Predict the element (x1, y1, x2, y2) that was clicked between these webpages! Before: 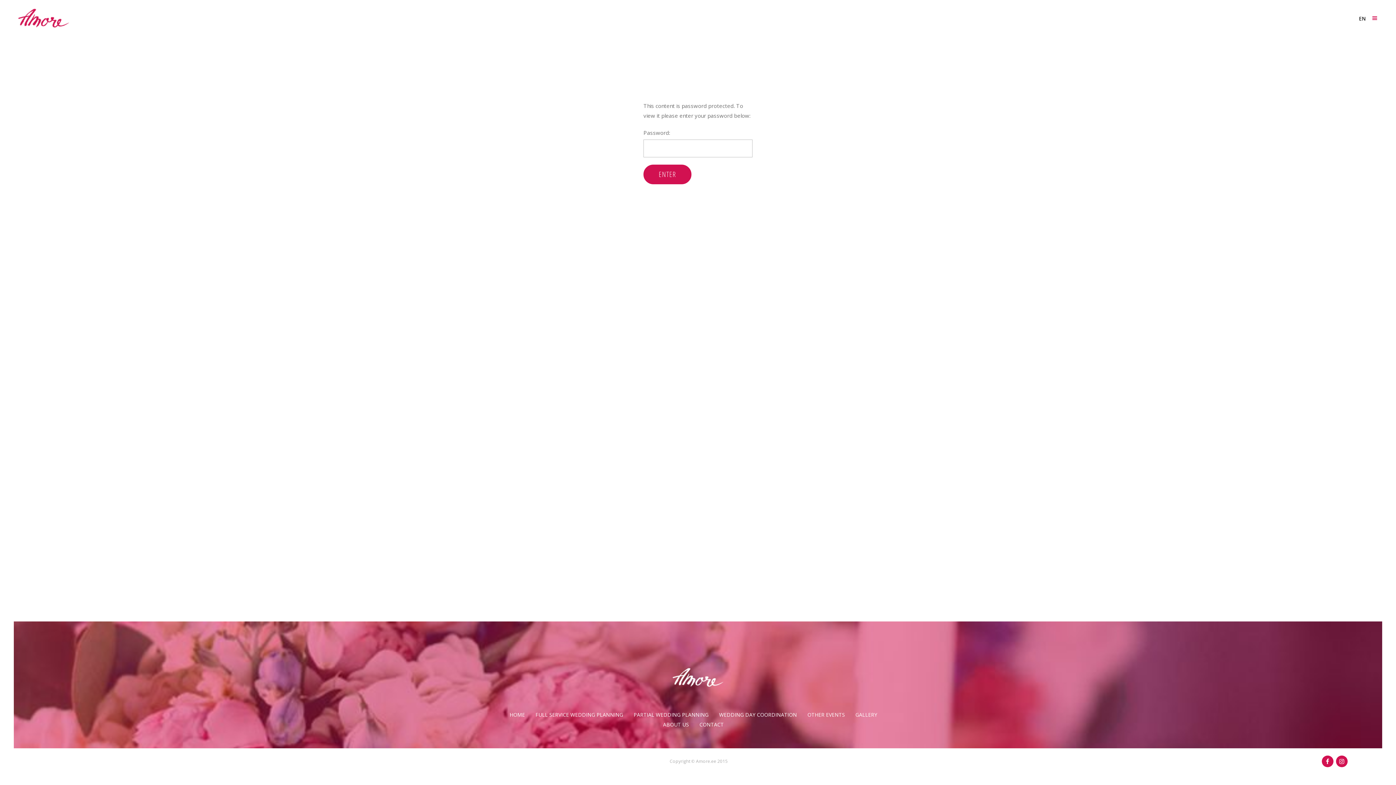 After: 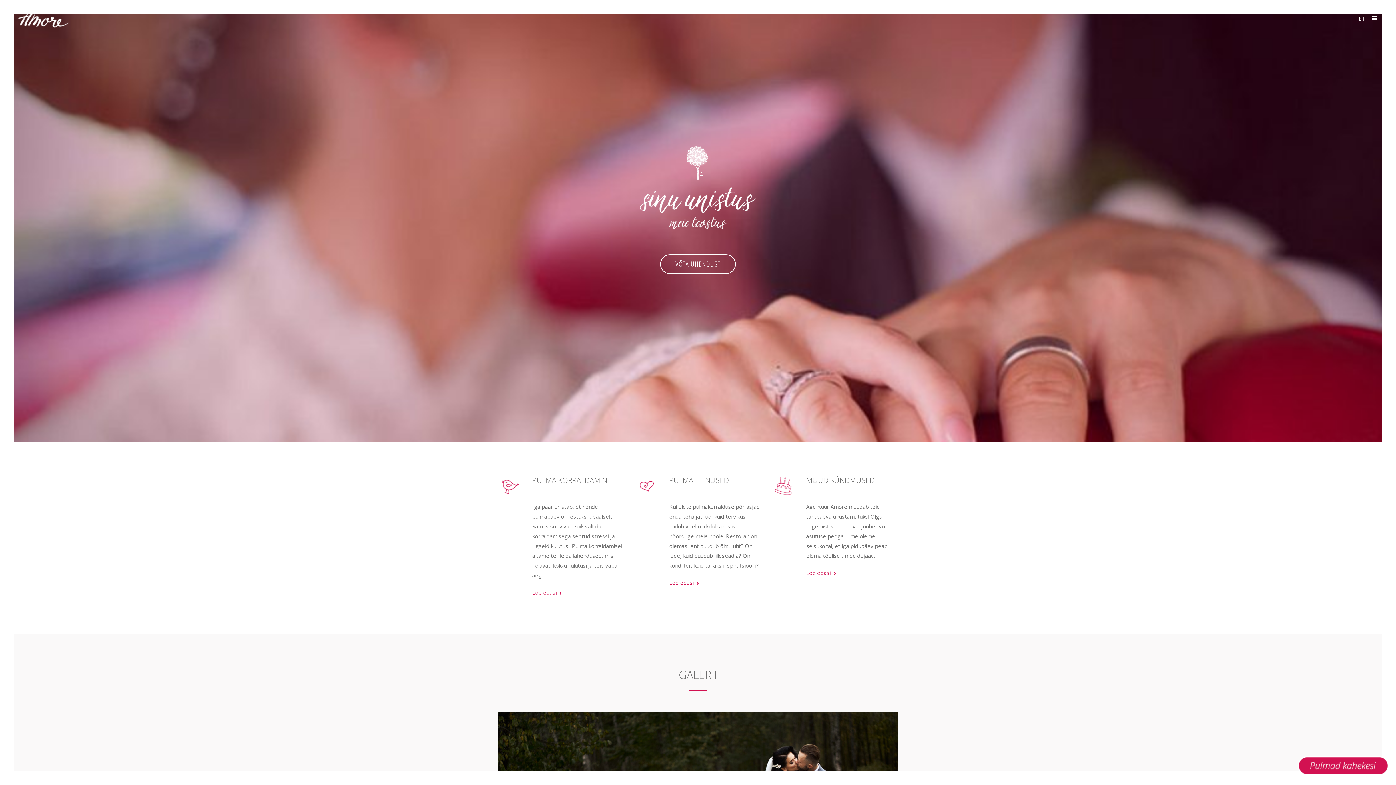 Action: bbox: (670, 683, 725, 690)